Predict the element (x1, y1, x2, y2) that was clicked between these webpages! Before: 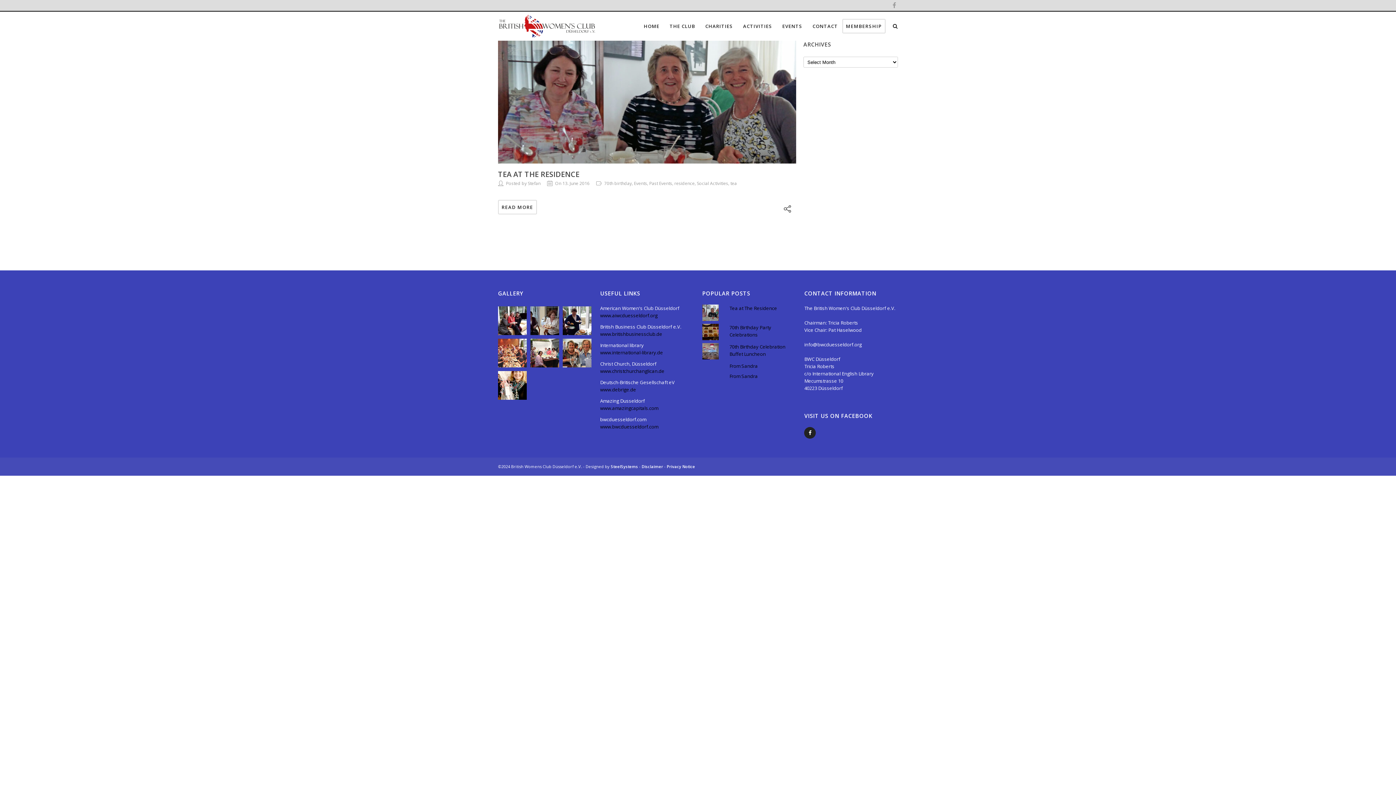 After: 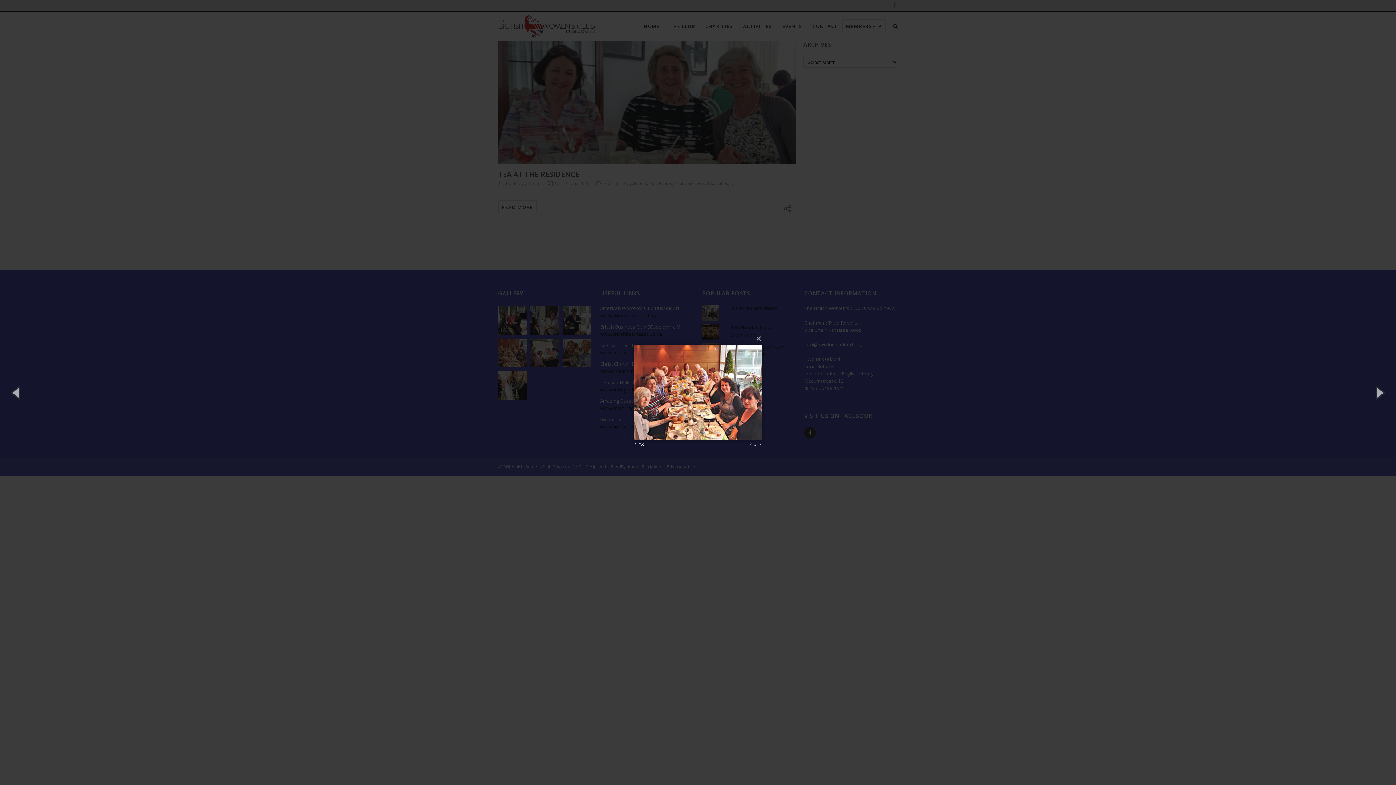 Action: bbox: (498, 338, 526, 367)